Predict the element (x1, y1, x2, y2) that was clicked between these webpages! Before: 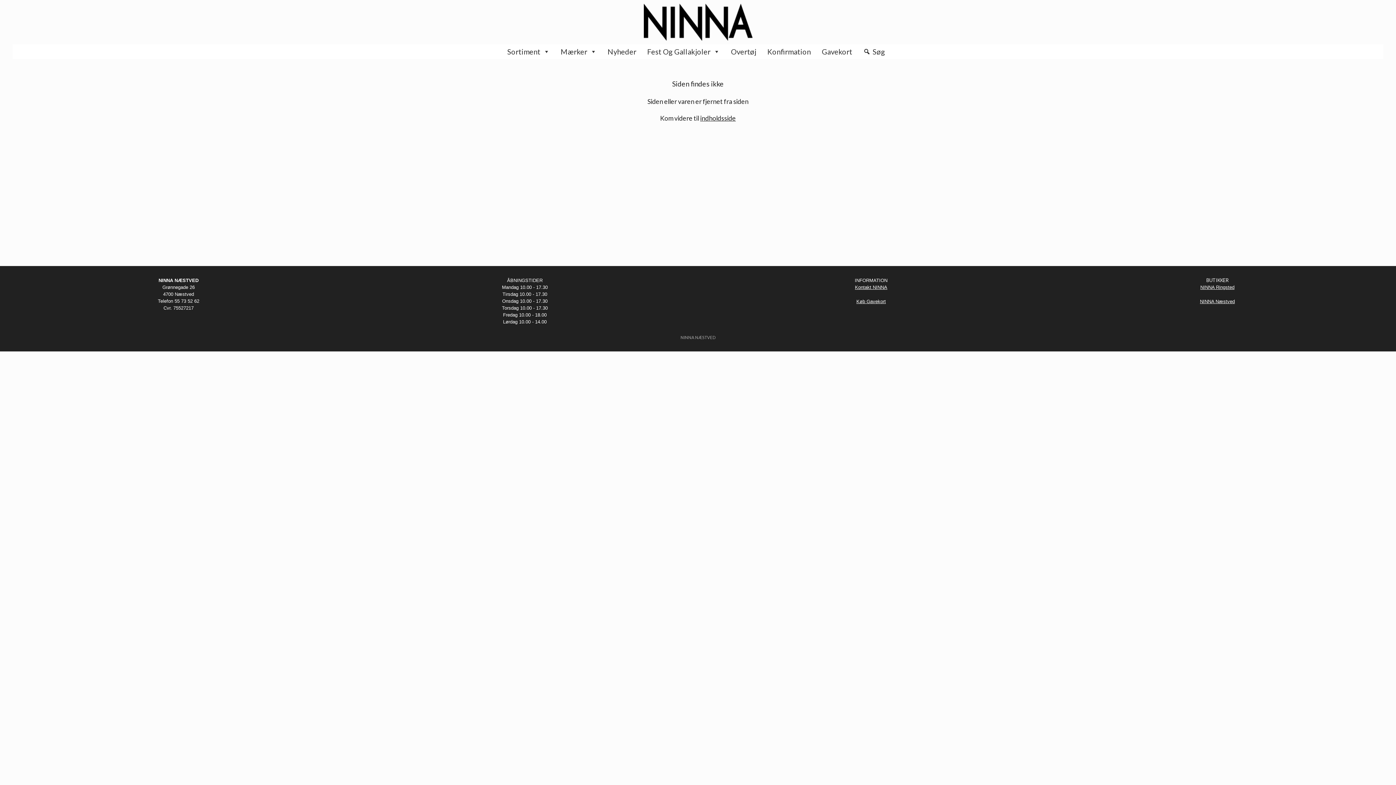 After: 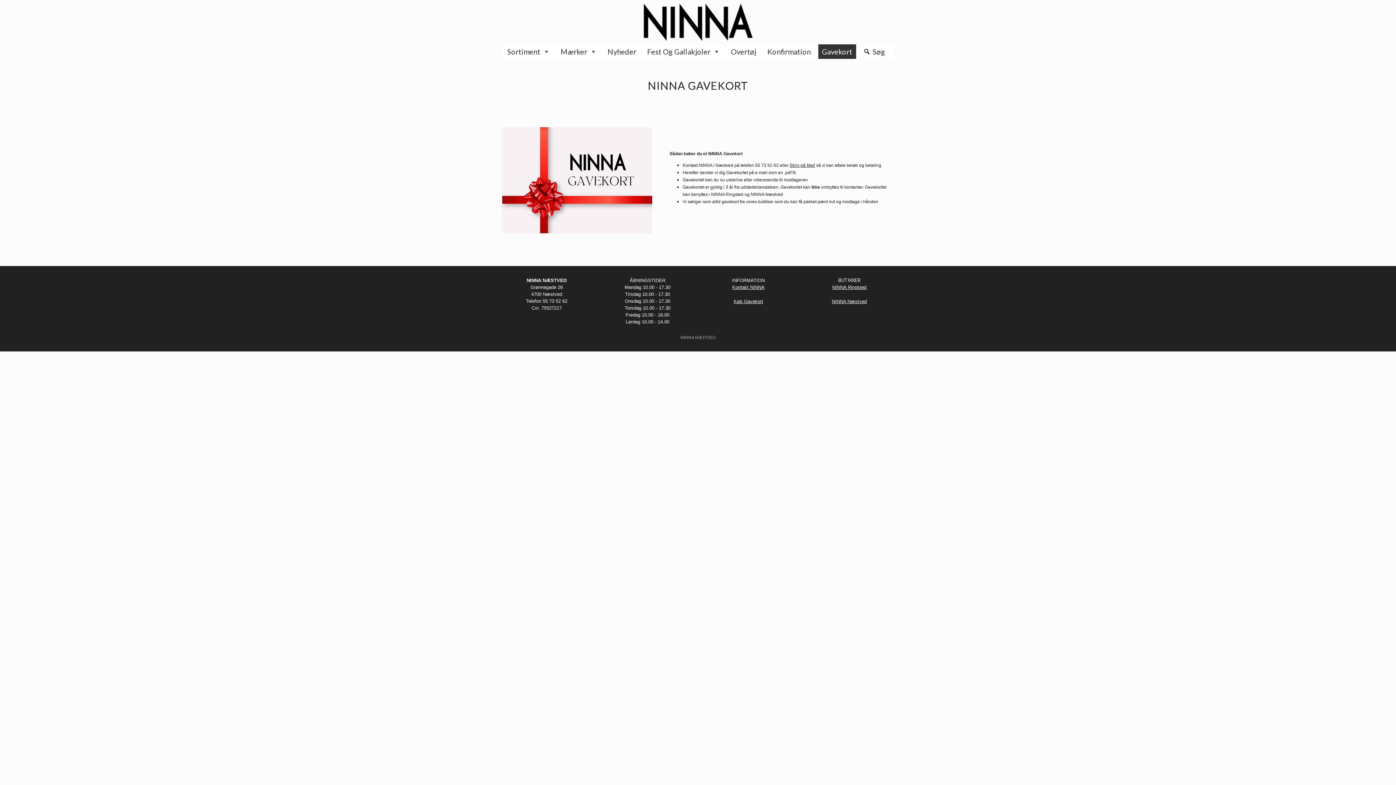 Action: bbox: (818, 44, 856, 58) label: Gavekort